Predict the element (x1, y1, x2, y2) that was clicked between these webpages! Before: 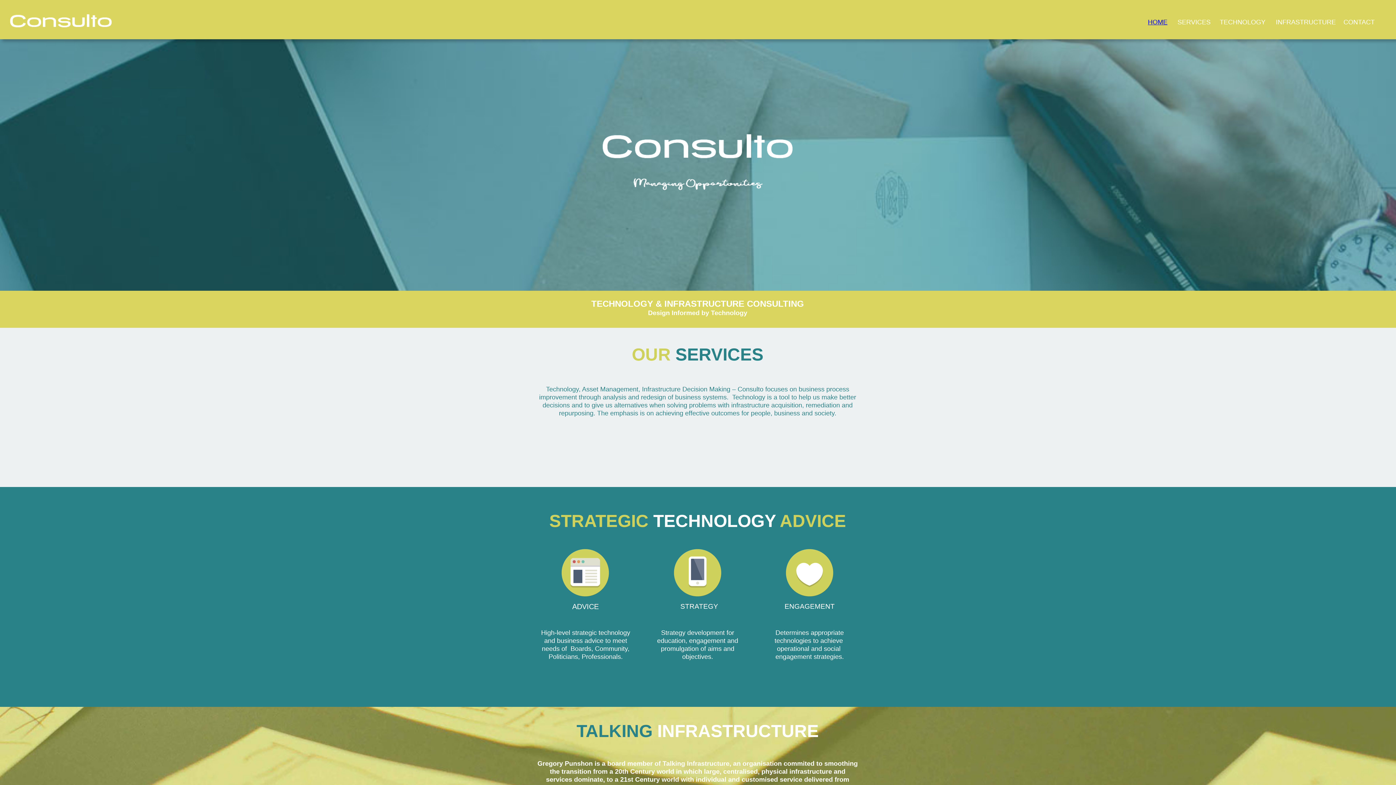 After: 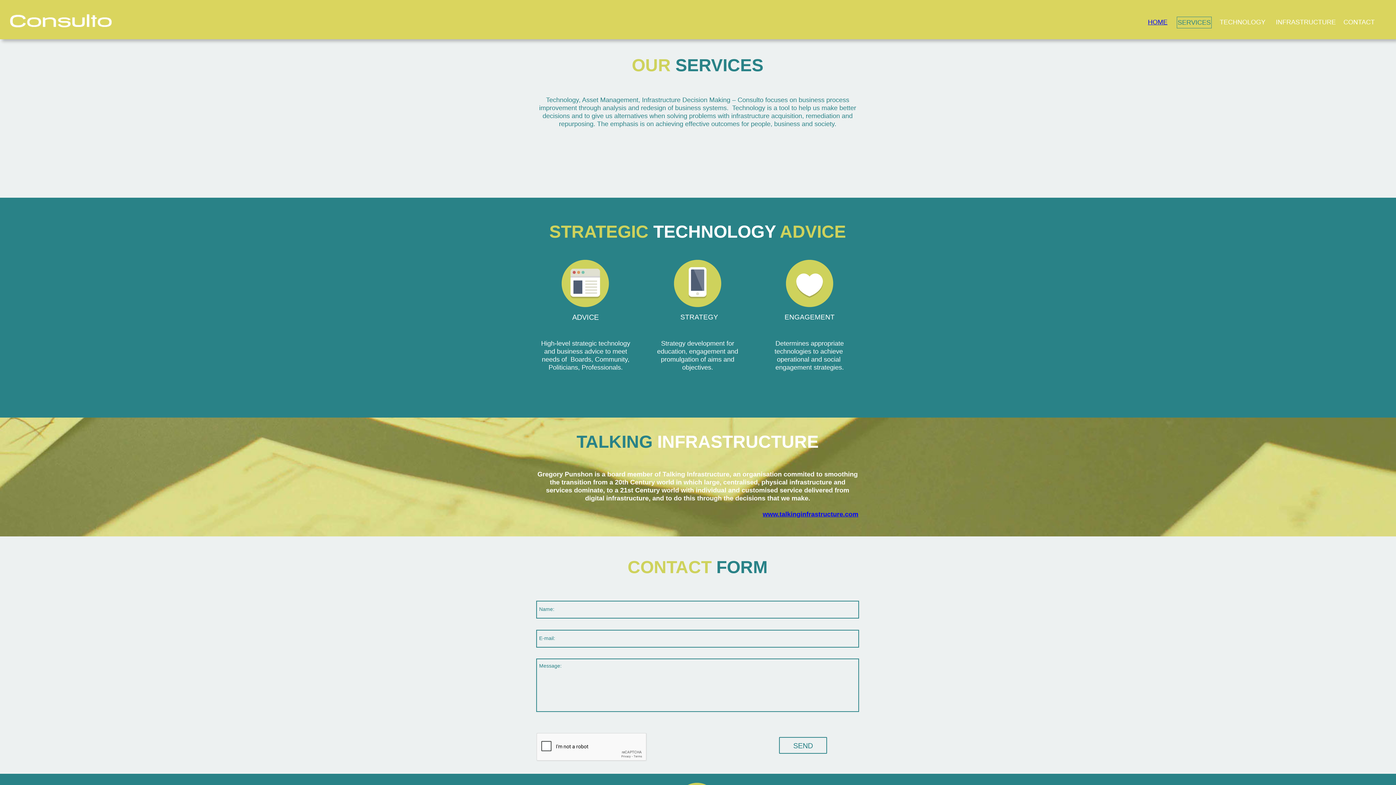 Action: label: SERVICES bbox: (1177, 16, 1211, 27)